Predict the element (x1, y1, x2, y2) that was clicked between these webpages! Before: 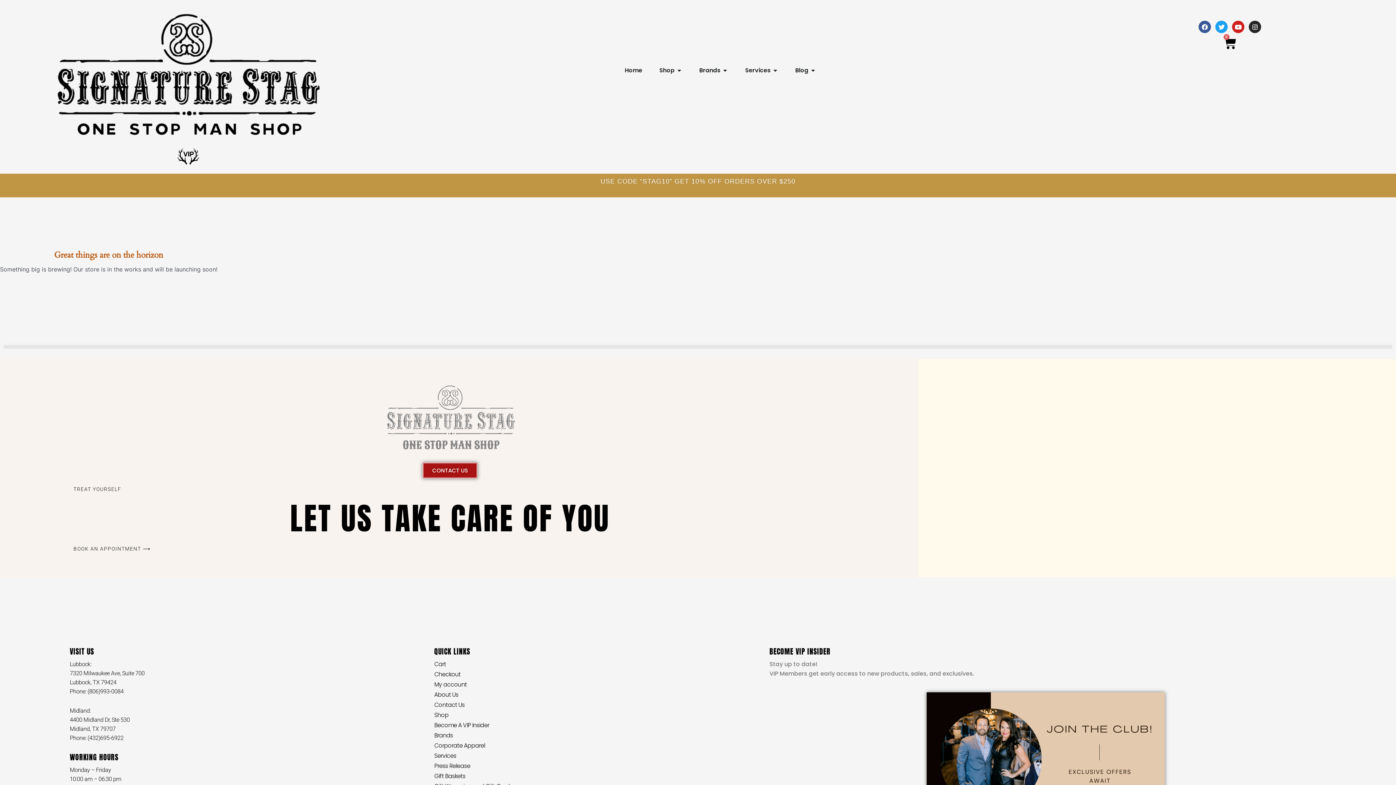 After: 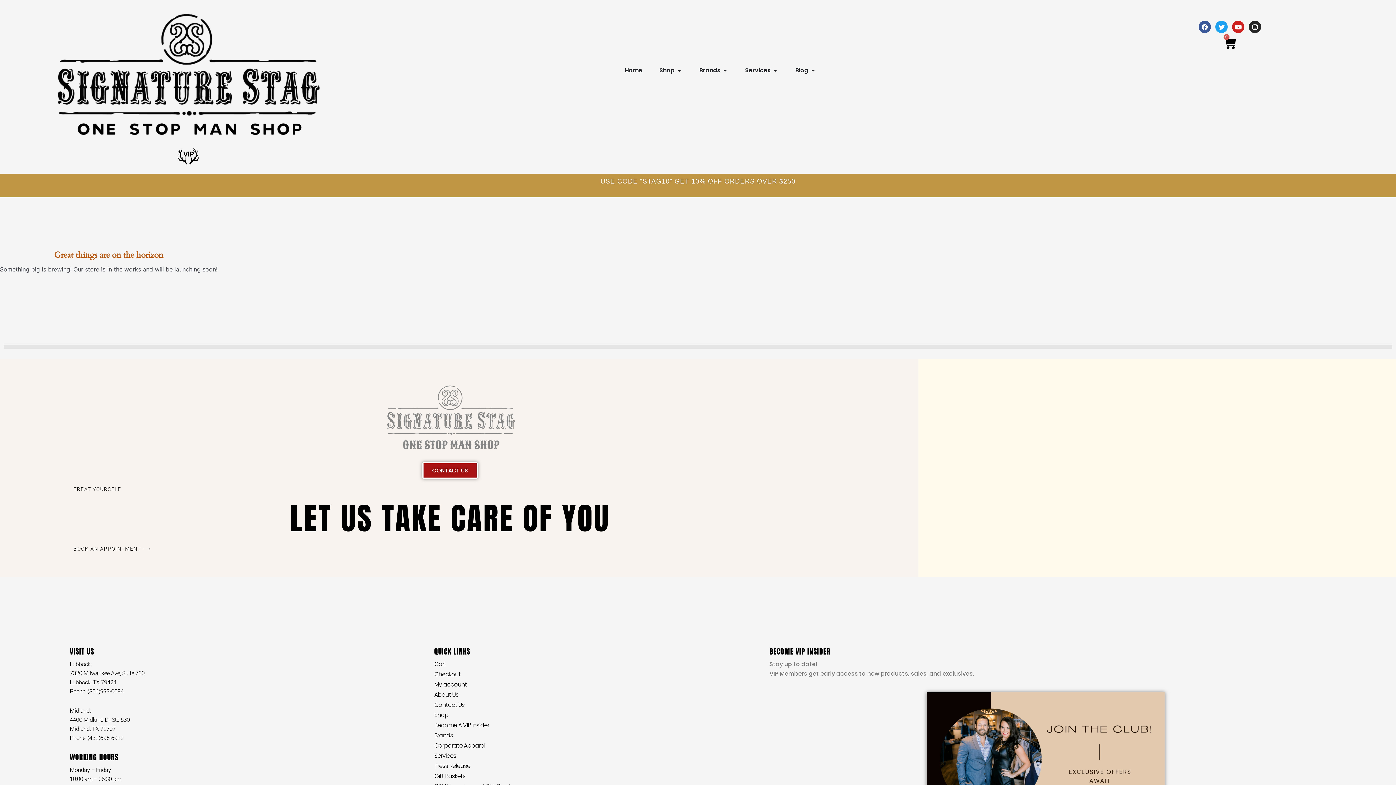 Action: label: Shop bbox: (434, 710, 762, 720)